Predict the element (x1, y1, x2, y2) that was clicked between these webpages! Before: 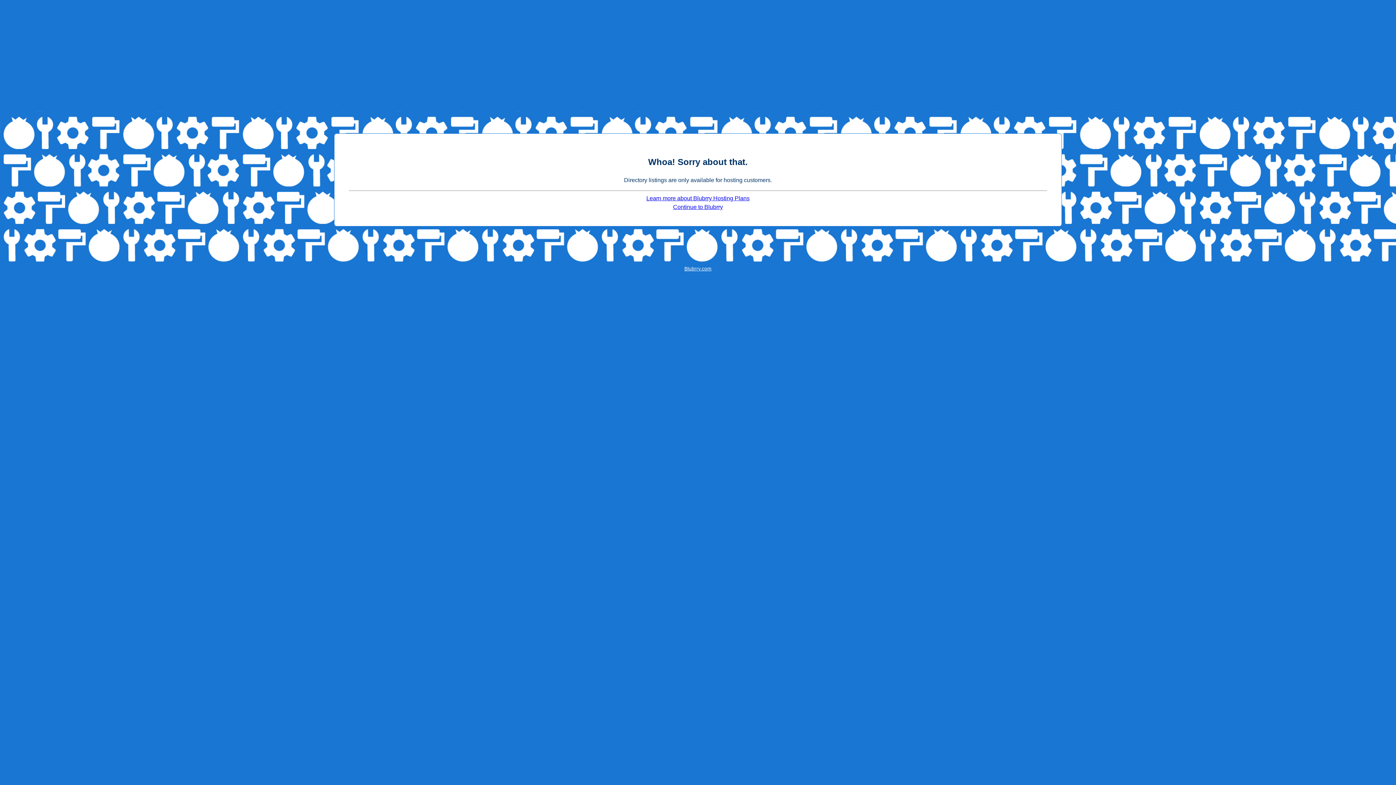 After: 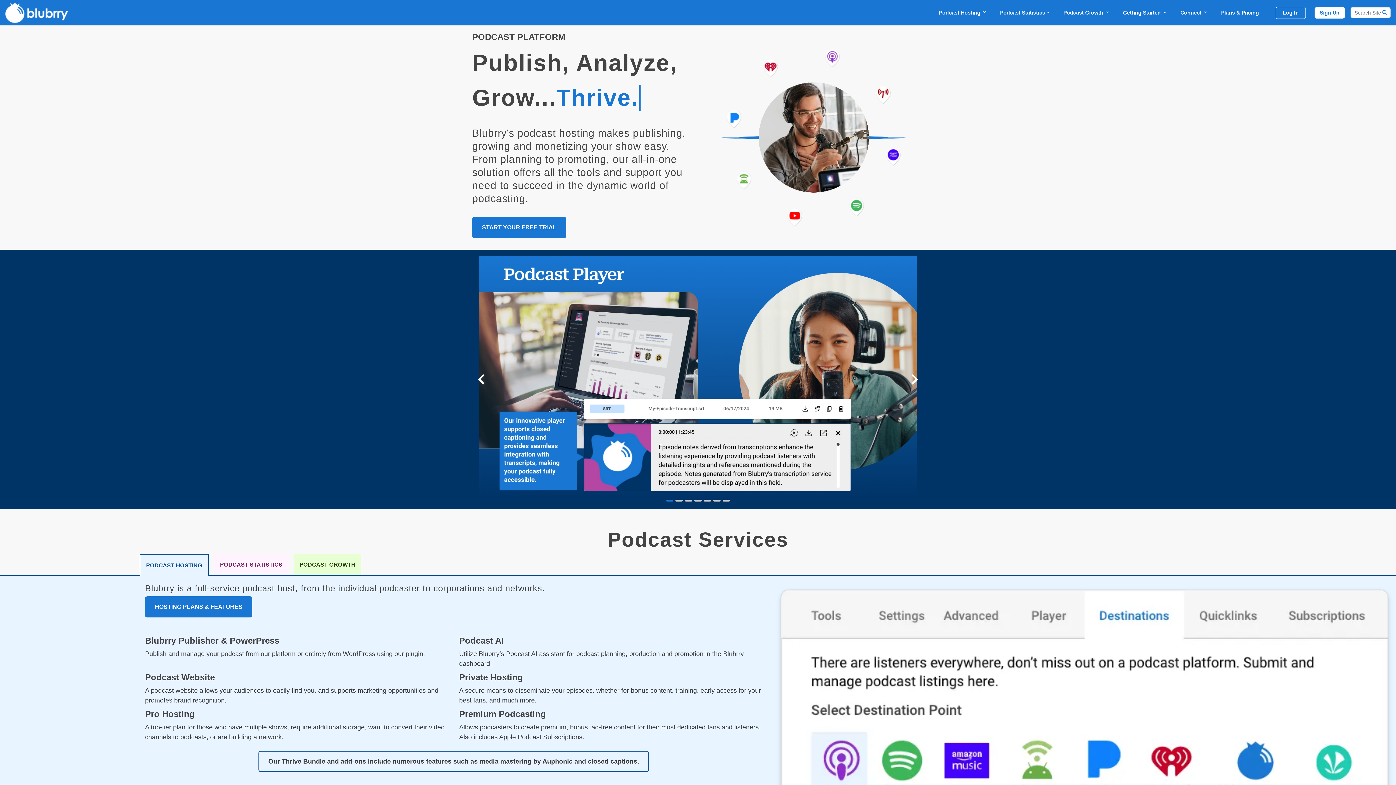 Action: label: Continue to Blubrry bbox: (673, 204, 723, 210)